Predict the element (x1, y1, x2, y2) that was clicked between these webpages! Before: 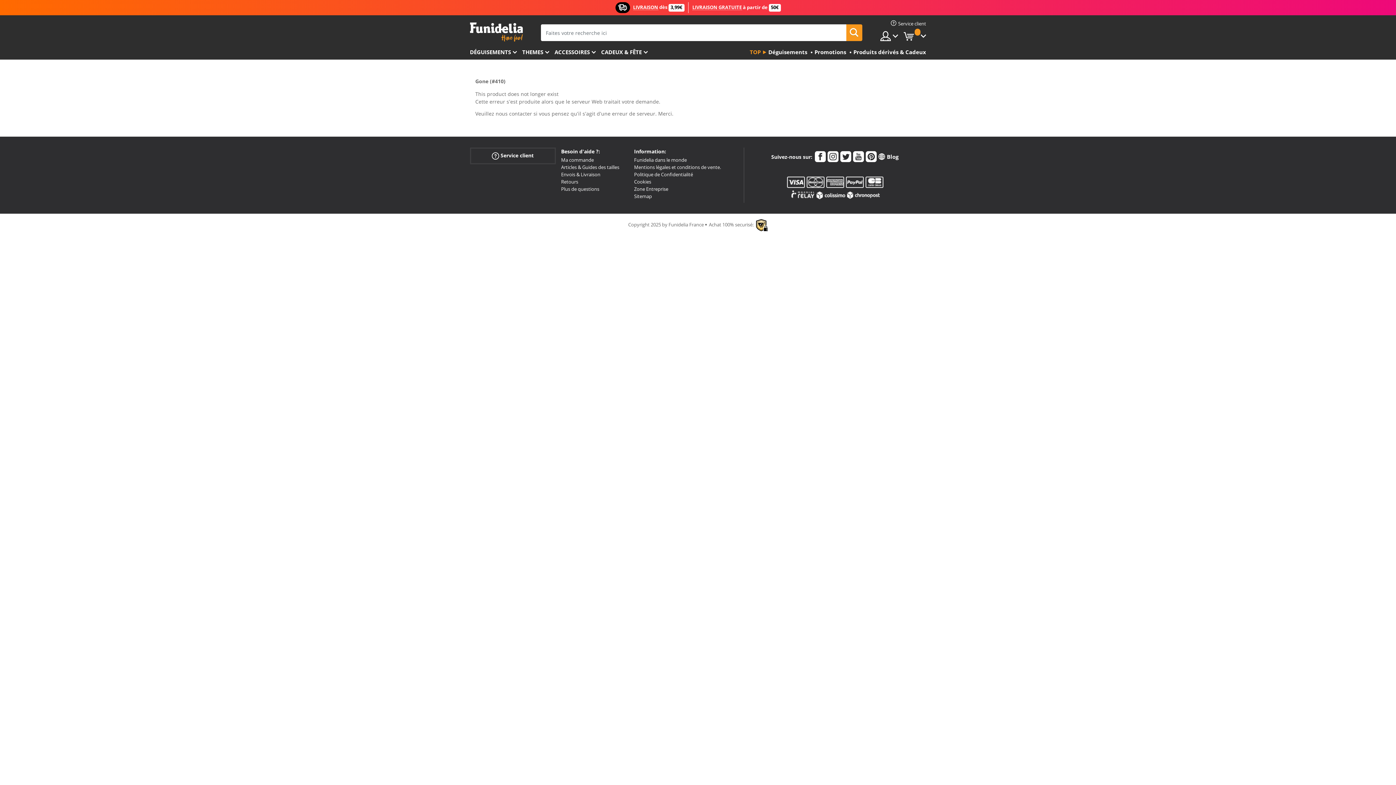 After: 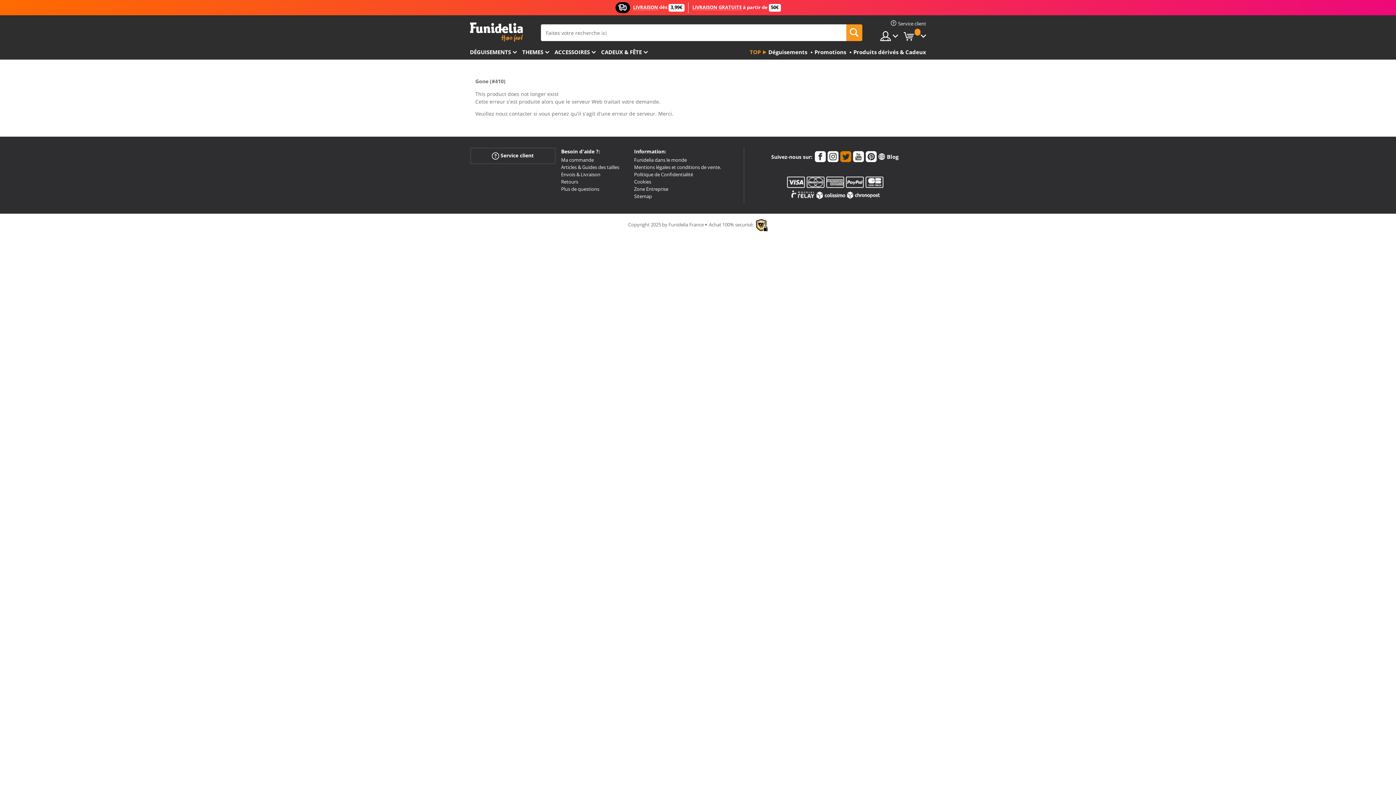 Action: bbox: (840, 151, 851, 164)